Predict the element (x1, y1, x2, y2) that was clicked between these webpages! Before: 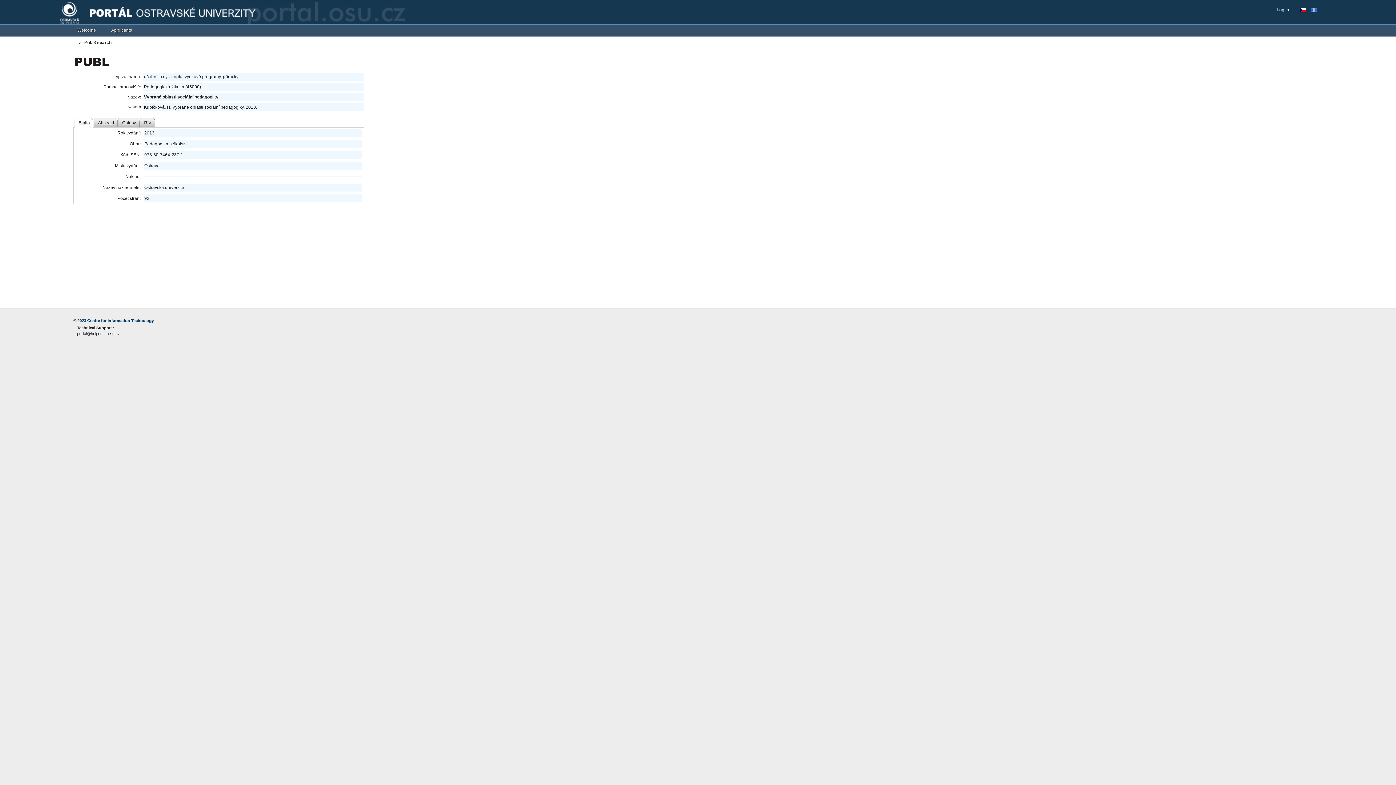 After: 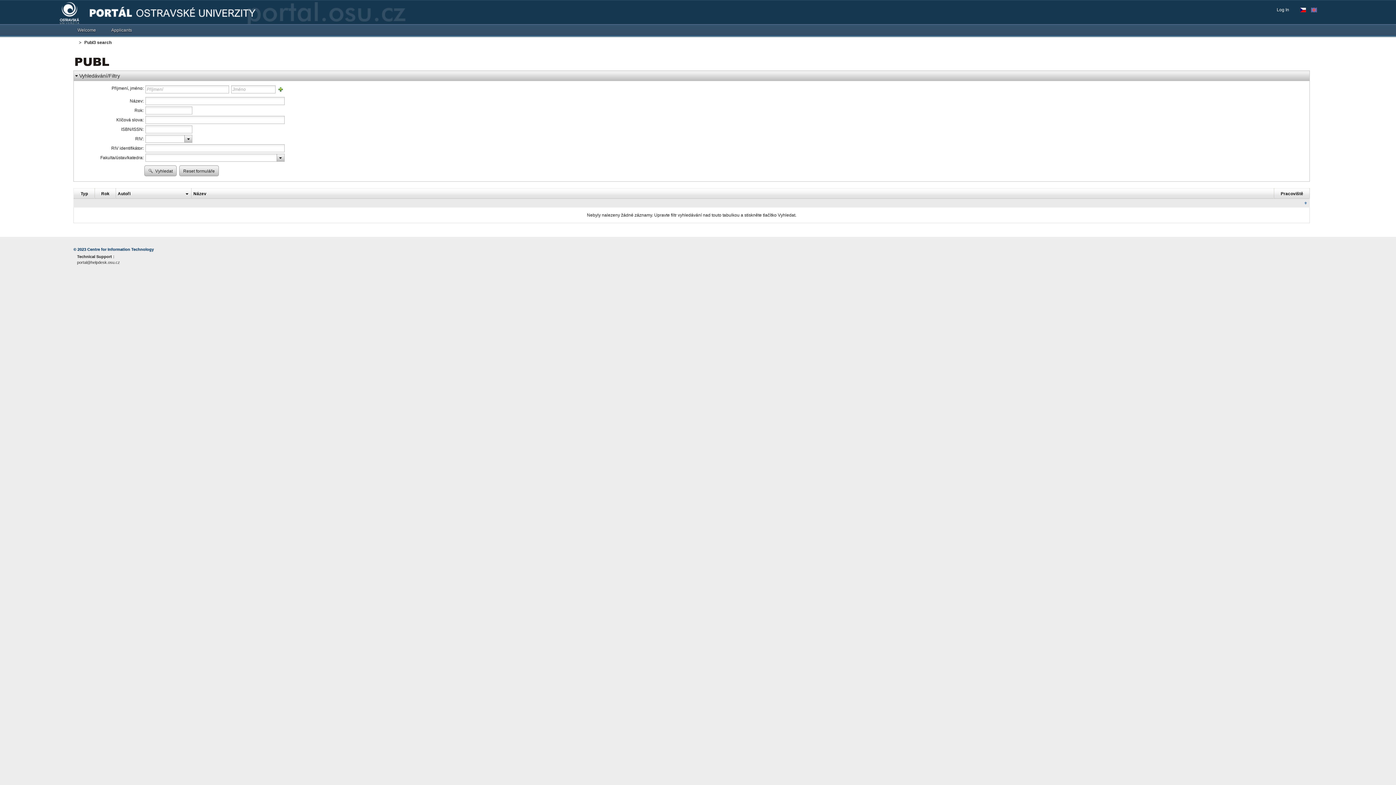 Action: bbox: (75, 59, 109, 64)